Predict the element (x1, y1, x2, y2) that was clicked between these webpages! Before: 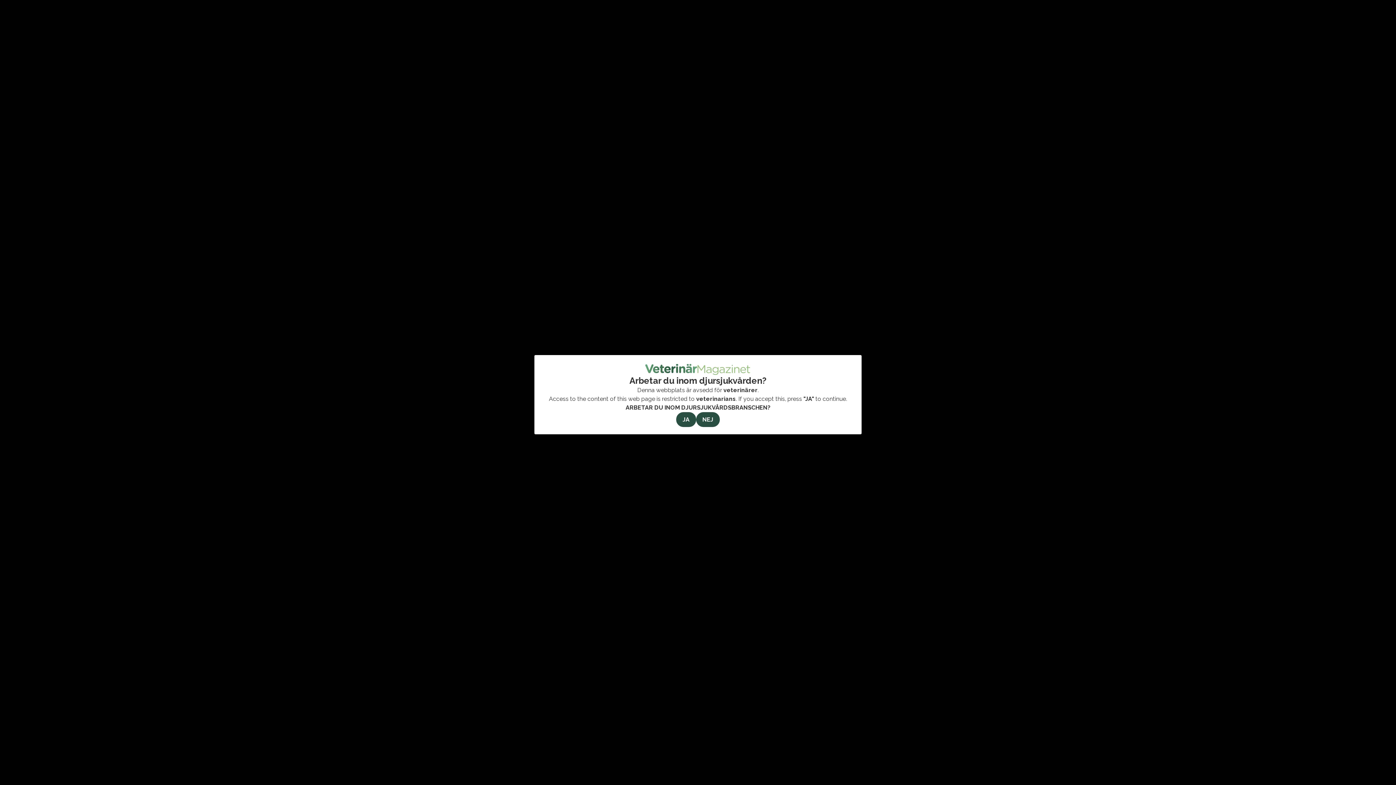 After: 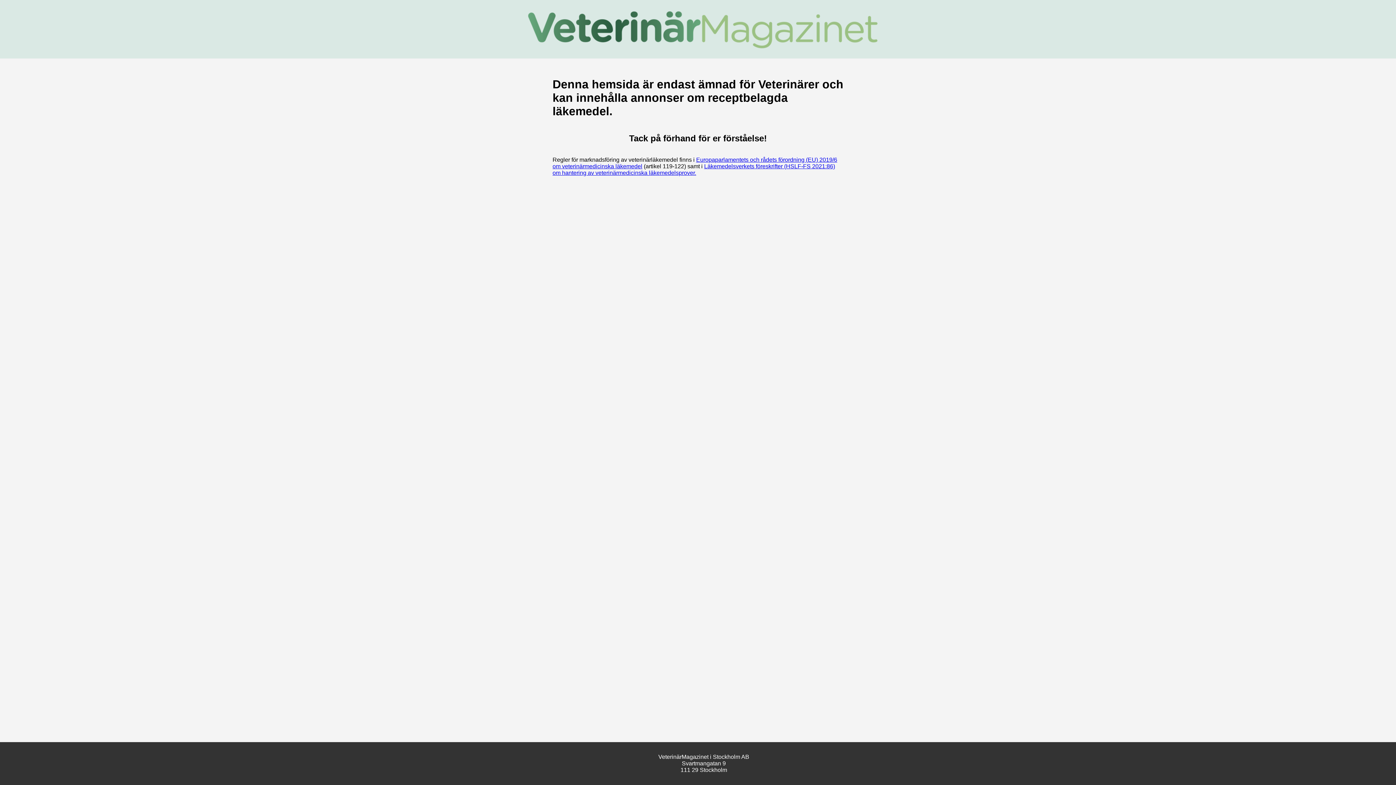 Action: bbox: (696, 412, 719, 427) label: NEJ